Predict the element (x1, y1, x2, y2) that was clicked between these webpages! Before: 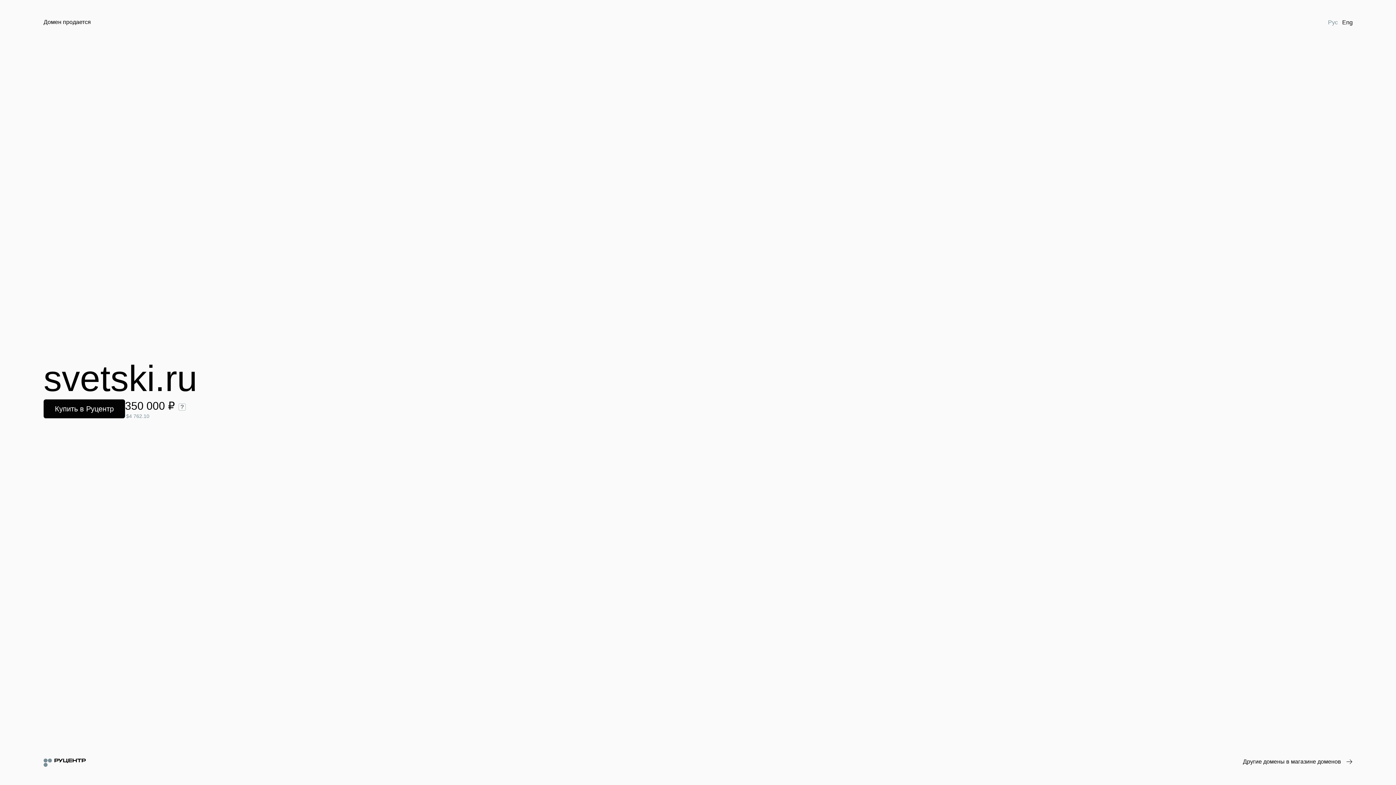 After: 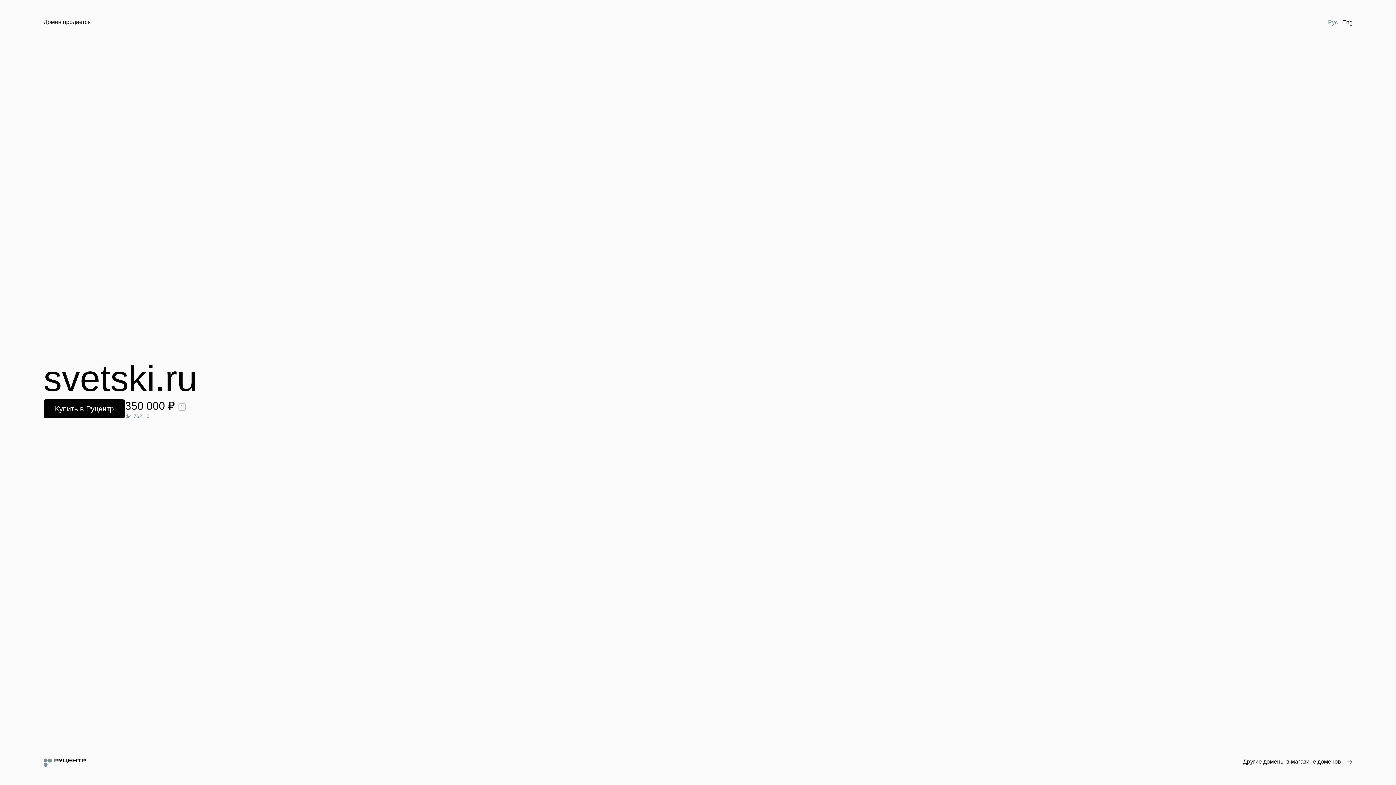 Action: bbox: (1326, 18, 1340, 26) label: Рус